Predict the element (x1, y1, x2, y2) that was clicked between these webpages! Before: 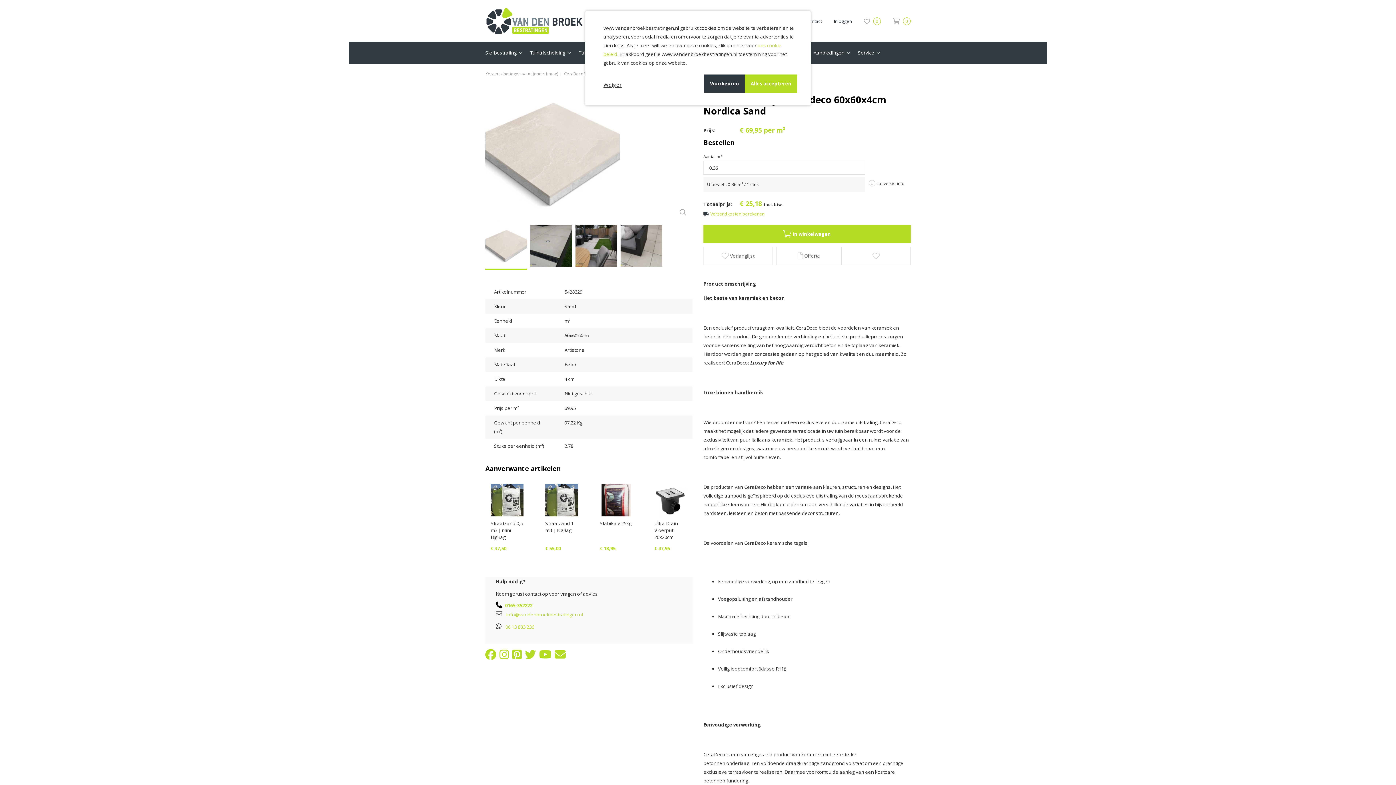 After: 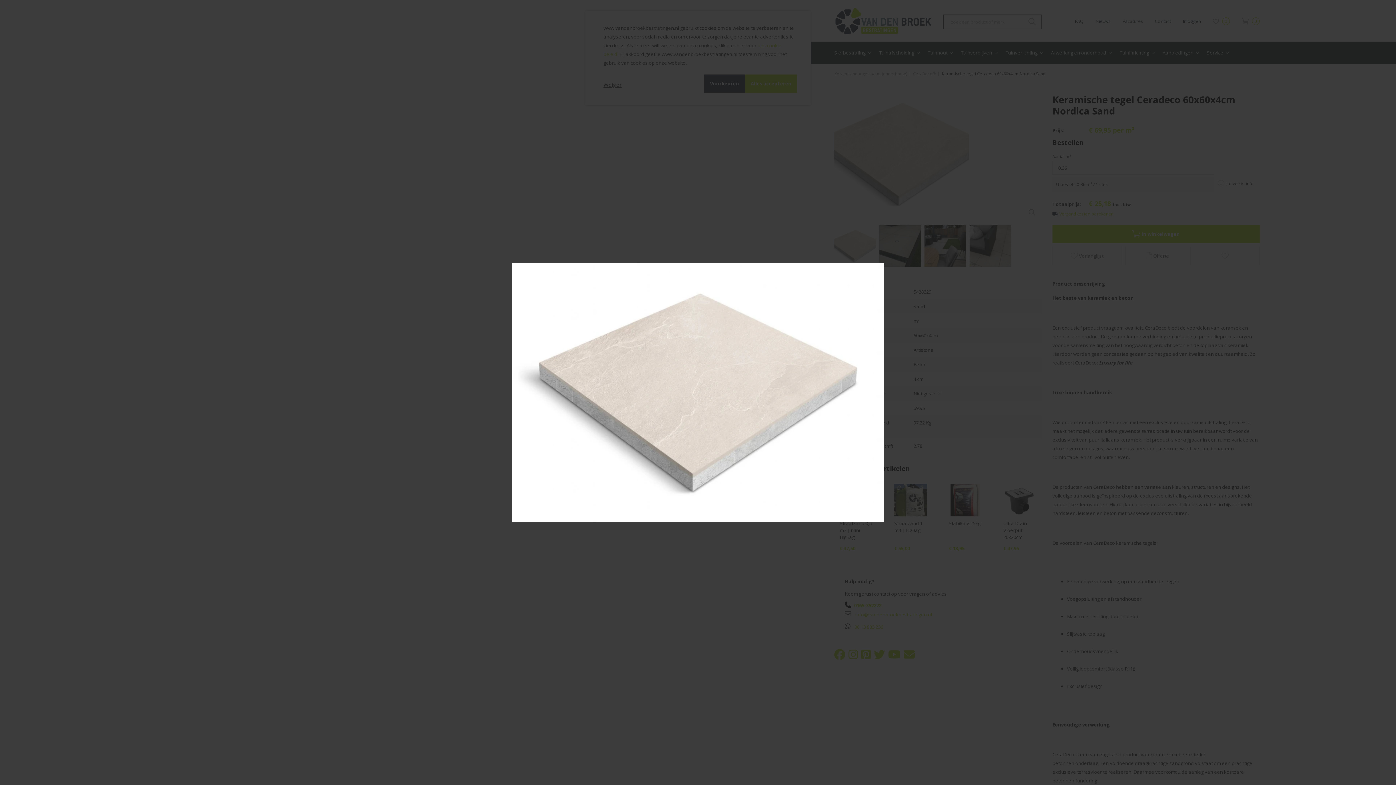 Action: bbox: (485, 150, 620, 156)